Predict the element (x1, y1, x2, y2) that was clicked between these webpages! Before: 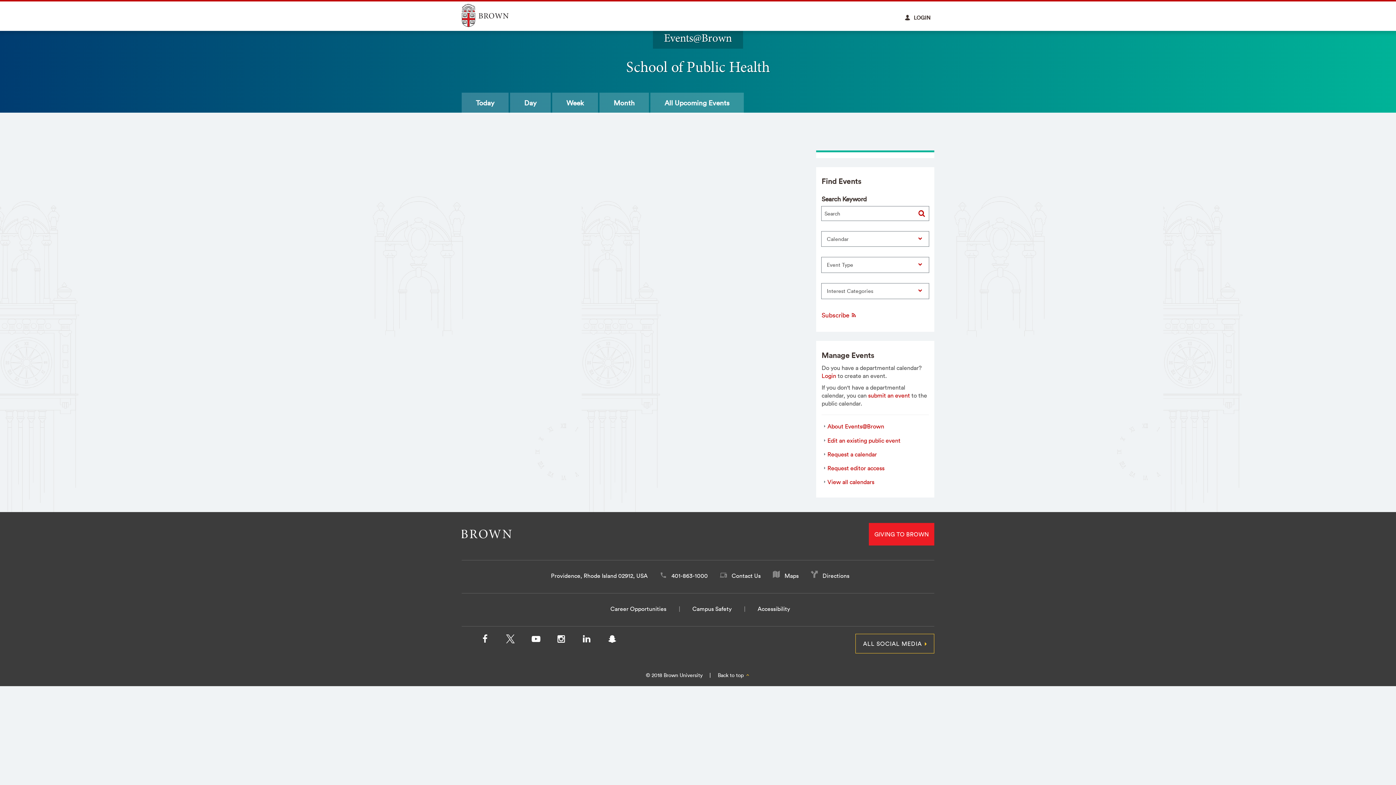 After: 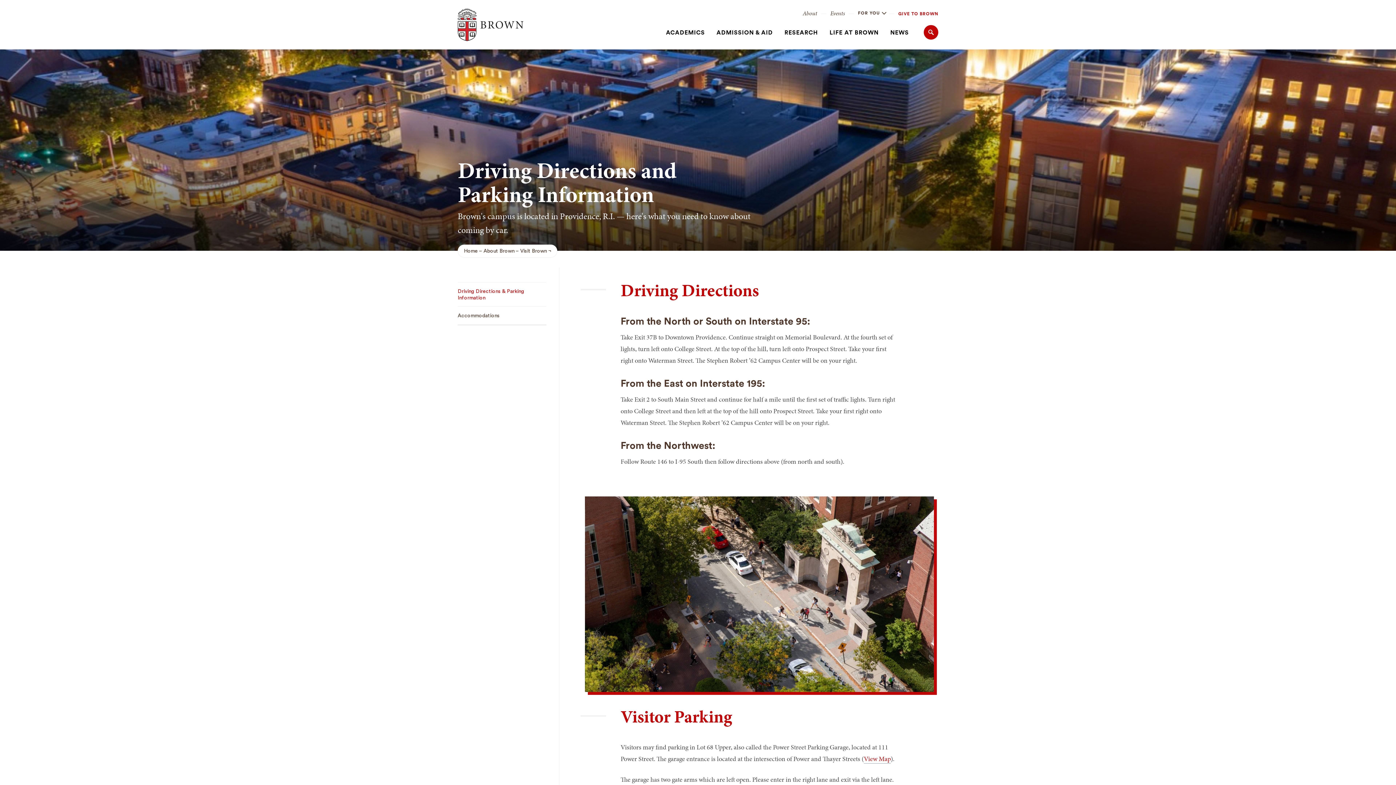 Action: bbox: (822, 572, 849, 579) label: Directions